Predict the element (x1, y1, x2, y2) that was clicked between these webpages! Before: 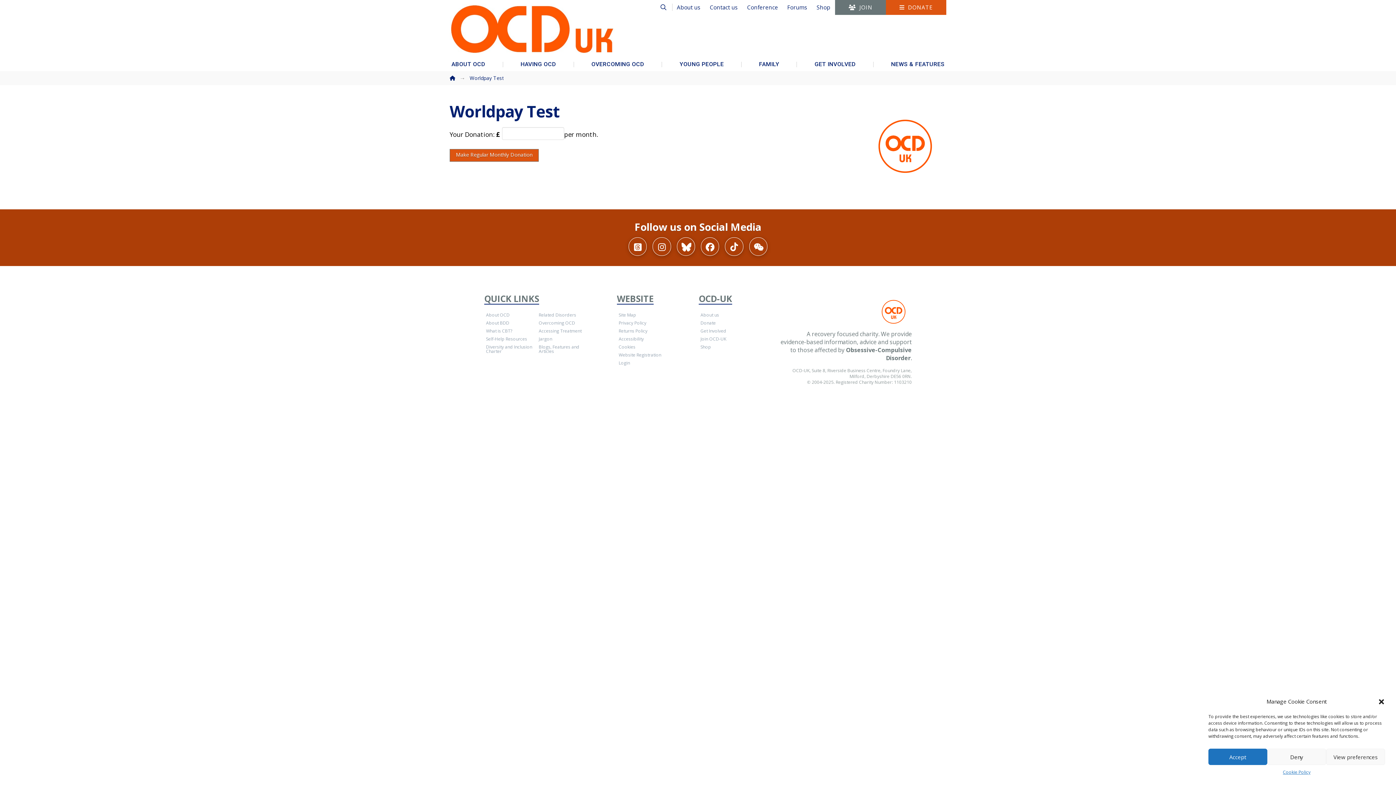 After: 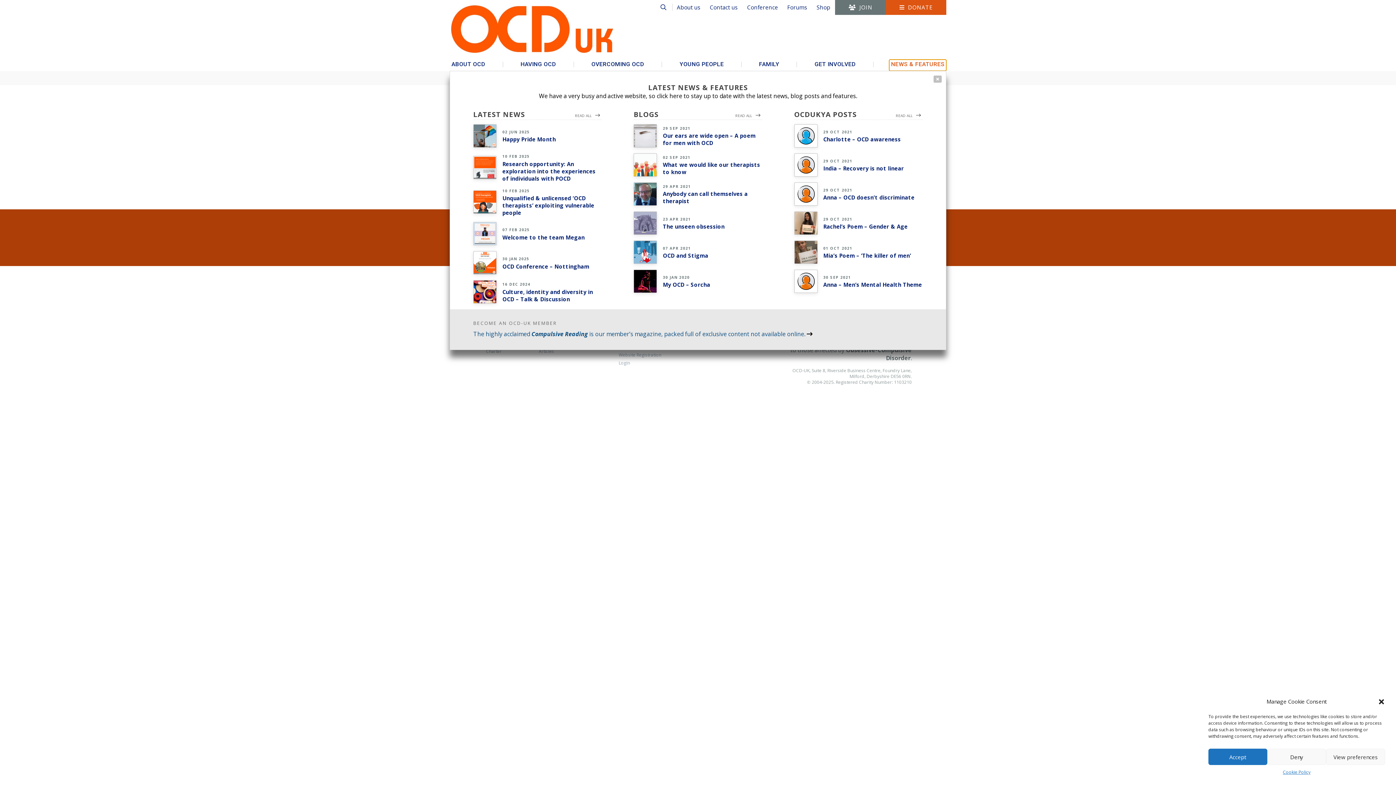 Action: label: Toggle Dropdown Content bbox: (889, 59, 946, 71)